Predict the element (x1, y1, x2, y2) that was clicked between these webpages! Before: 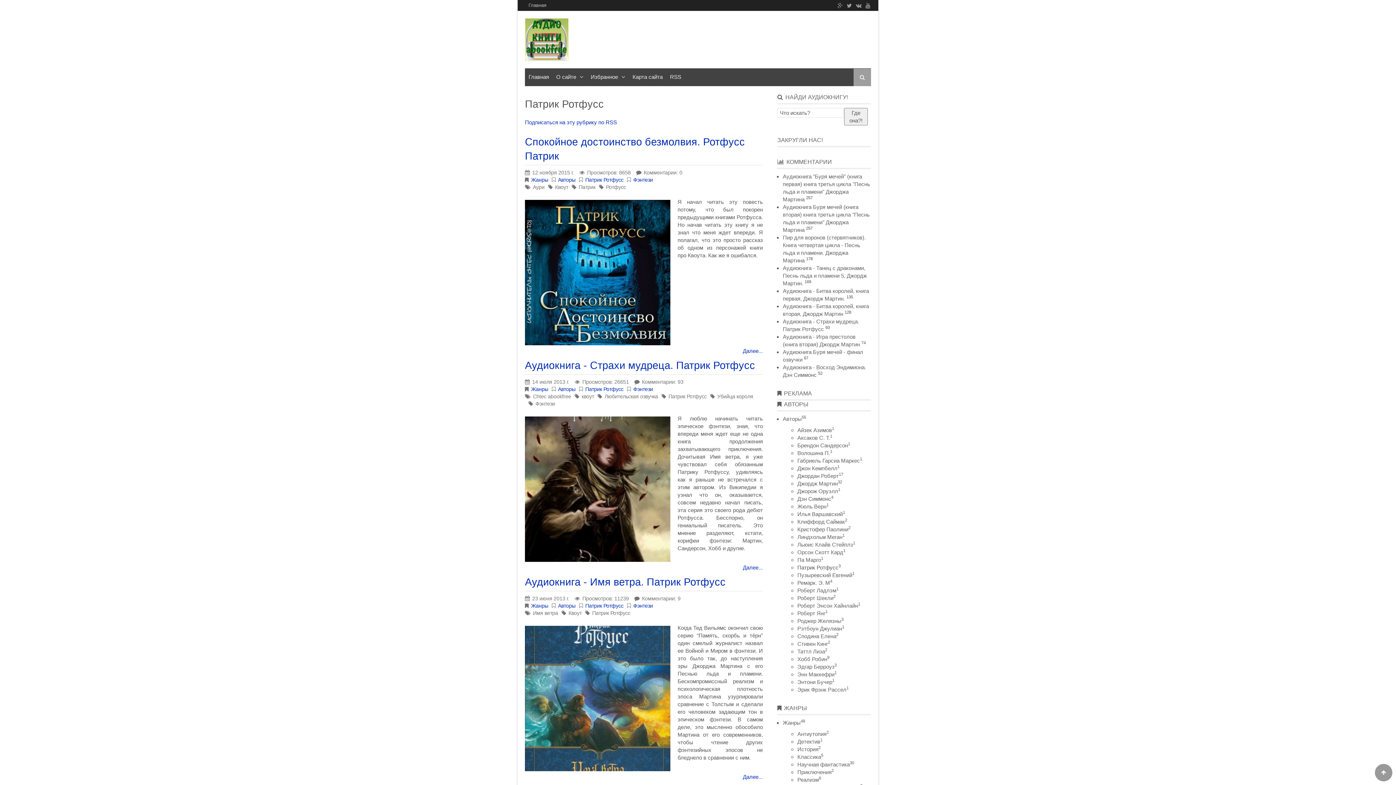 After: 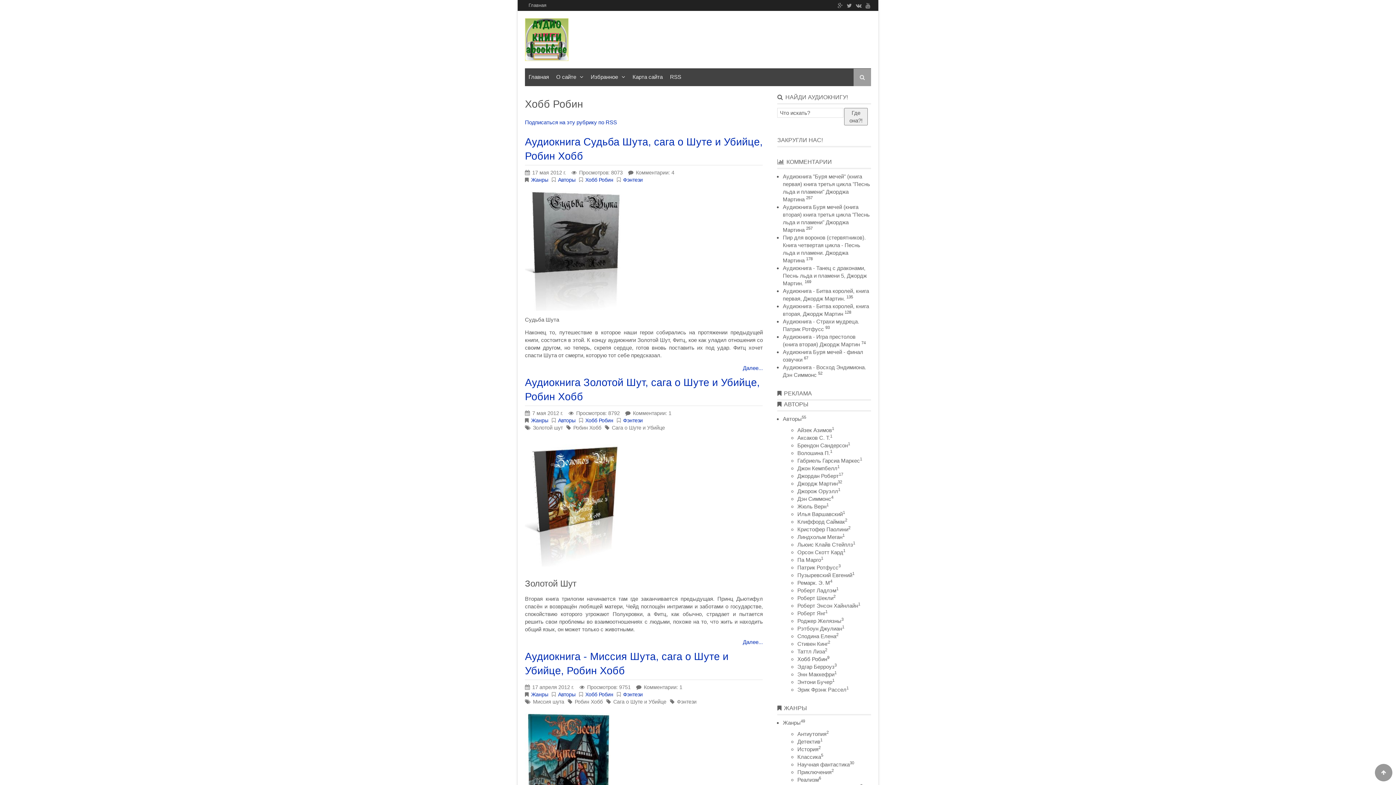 Action: label: Хобб Робин9 bbox: (797, 656, 829, 662)